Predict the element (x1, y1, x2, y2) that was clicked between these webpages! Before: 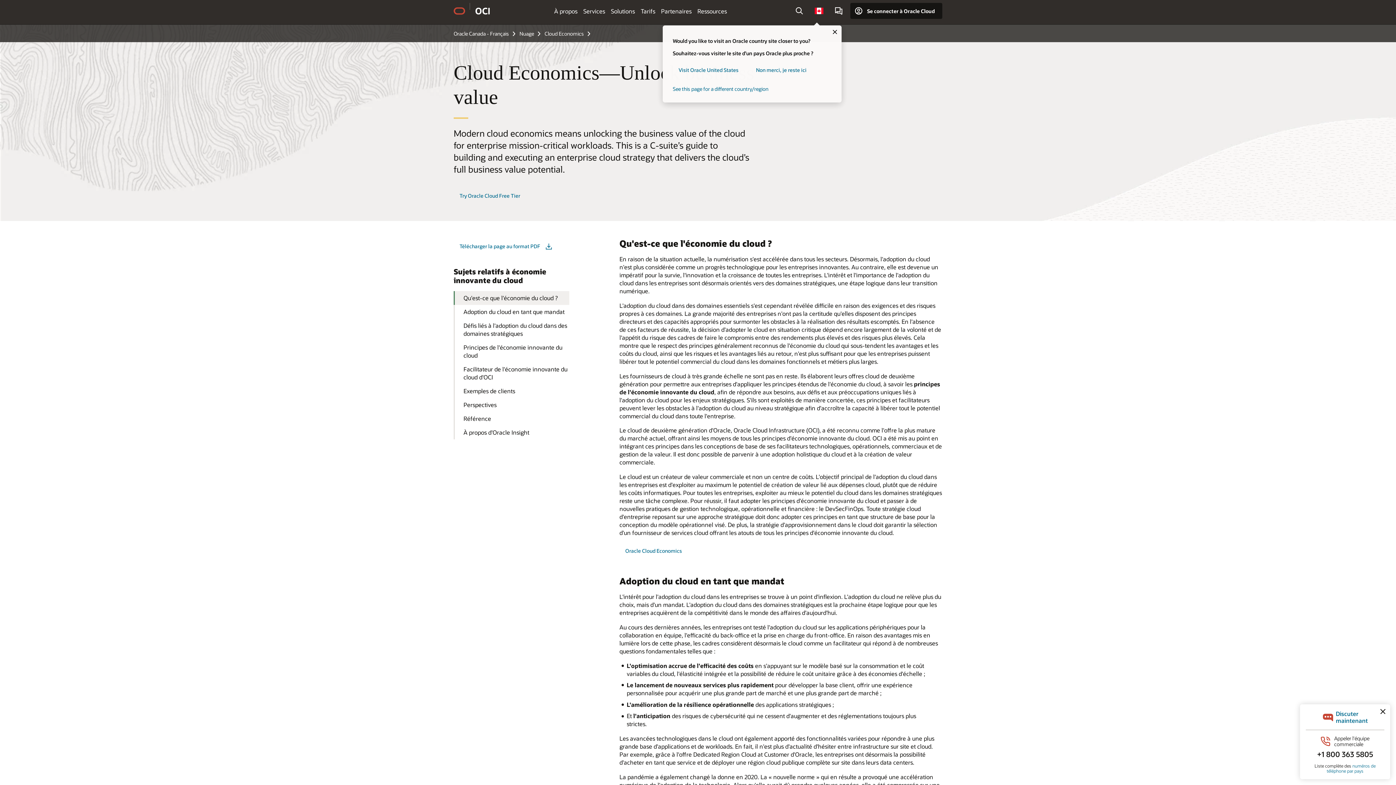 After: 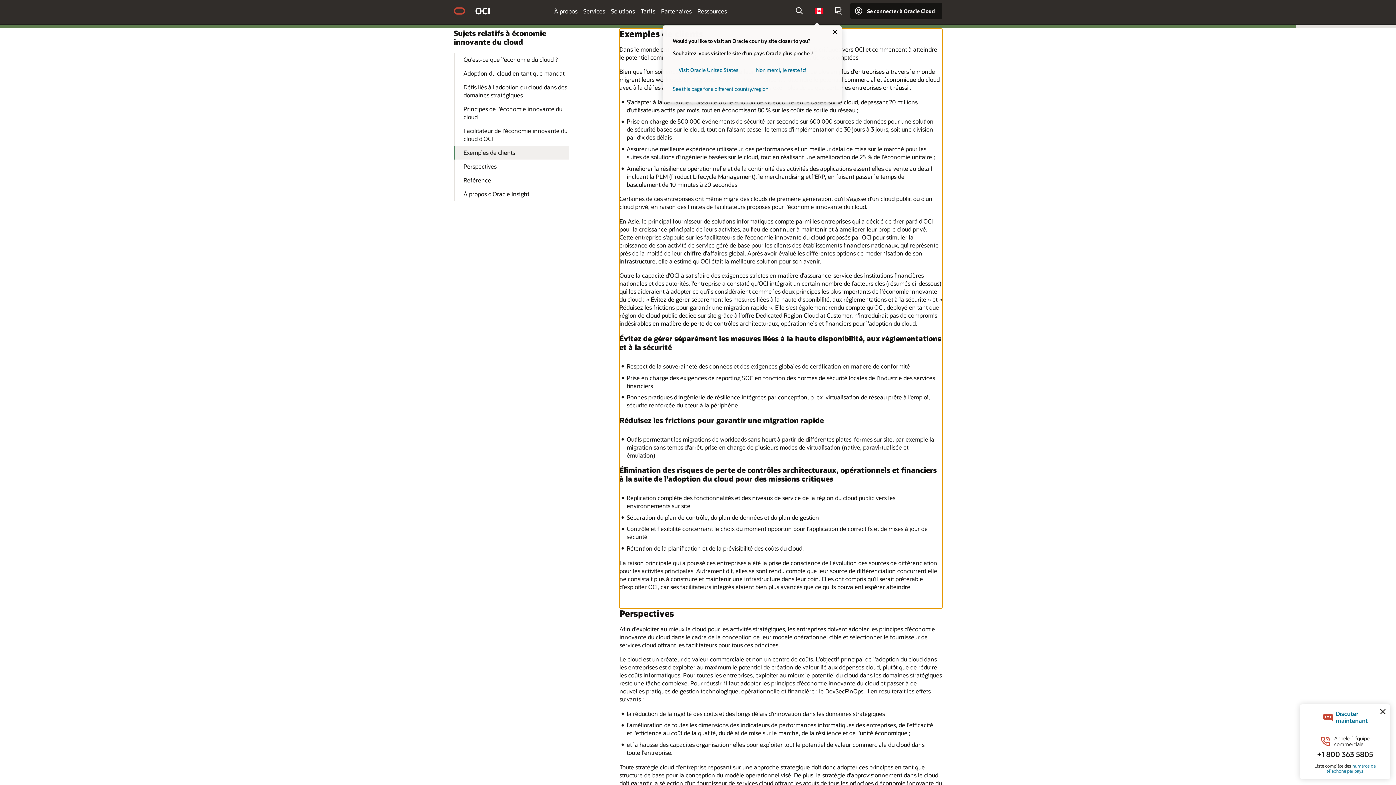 Action: label: Exemples de clients bbox: (453, 384, 569, 398)